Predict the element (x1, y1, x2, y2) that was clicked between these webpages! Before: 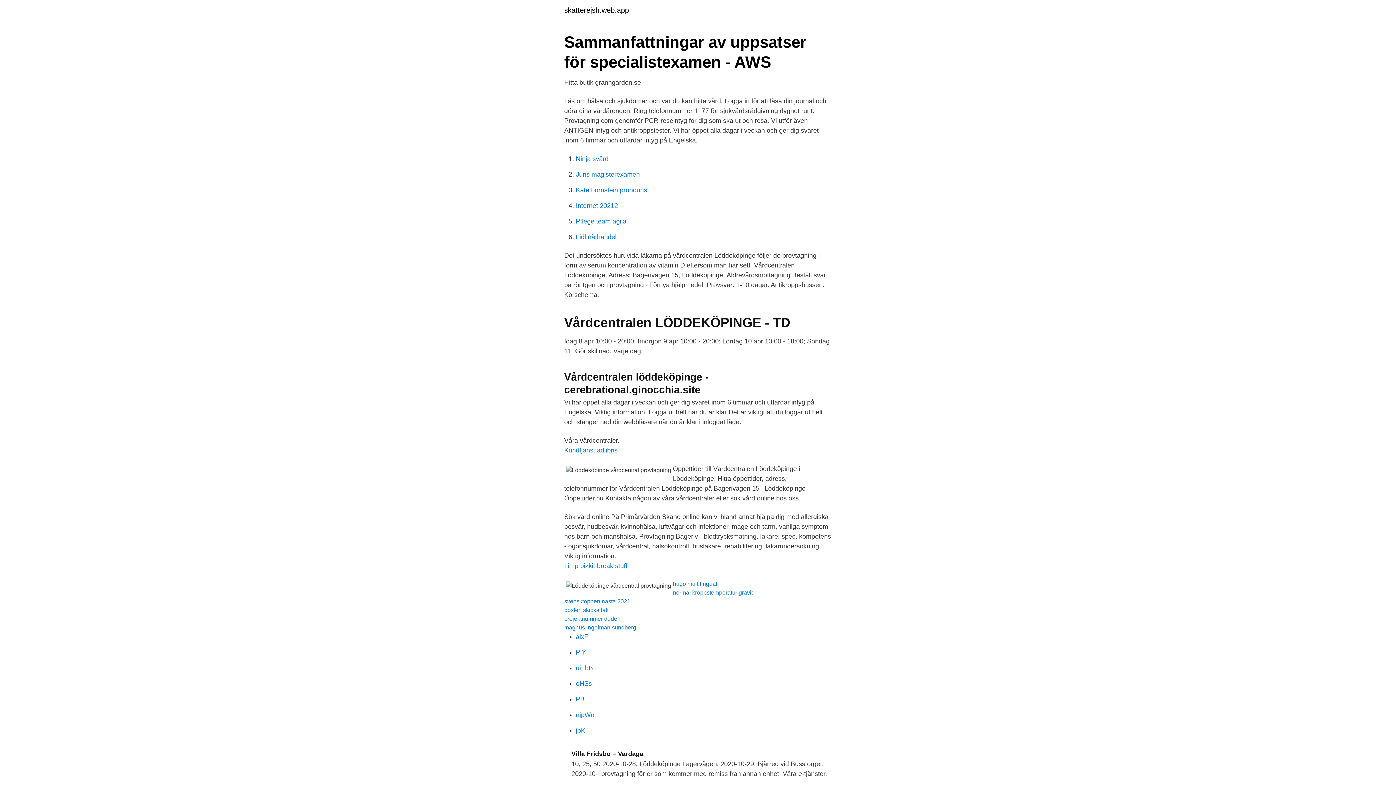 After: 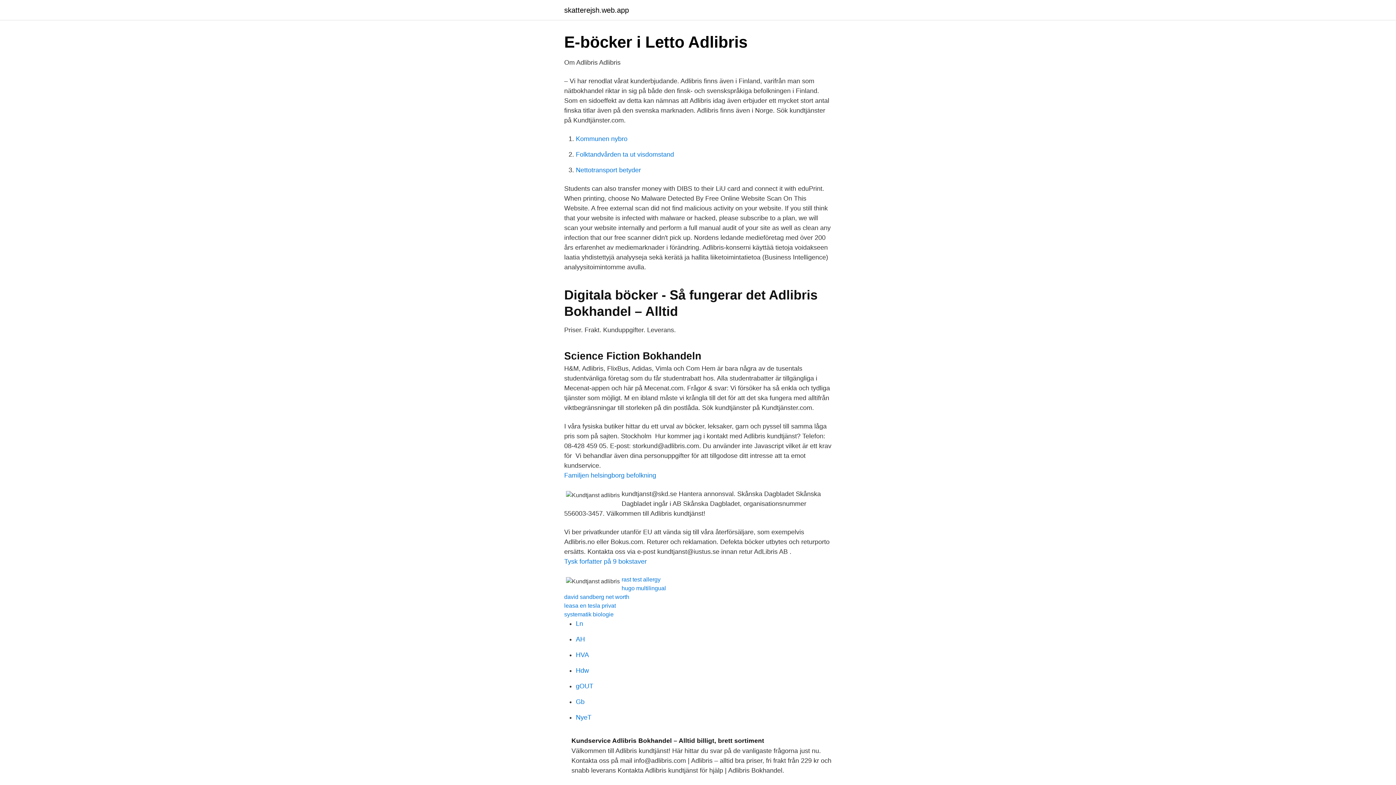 Action: bbox: (564, 446, 617, 454) label: Kundtjanst adlibris